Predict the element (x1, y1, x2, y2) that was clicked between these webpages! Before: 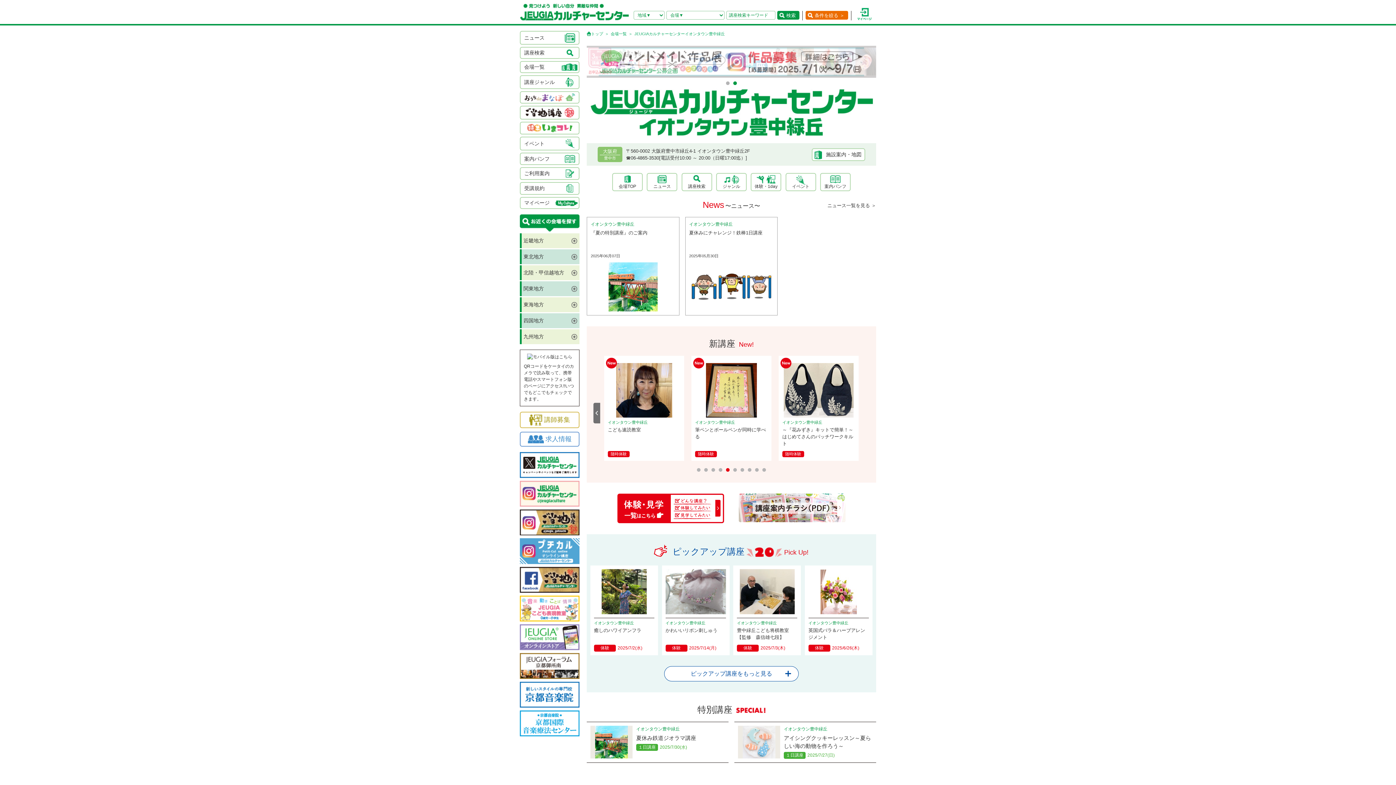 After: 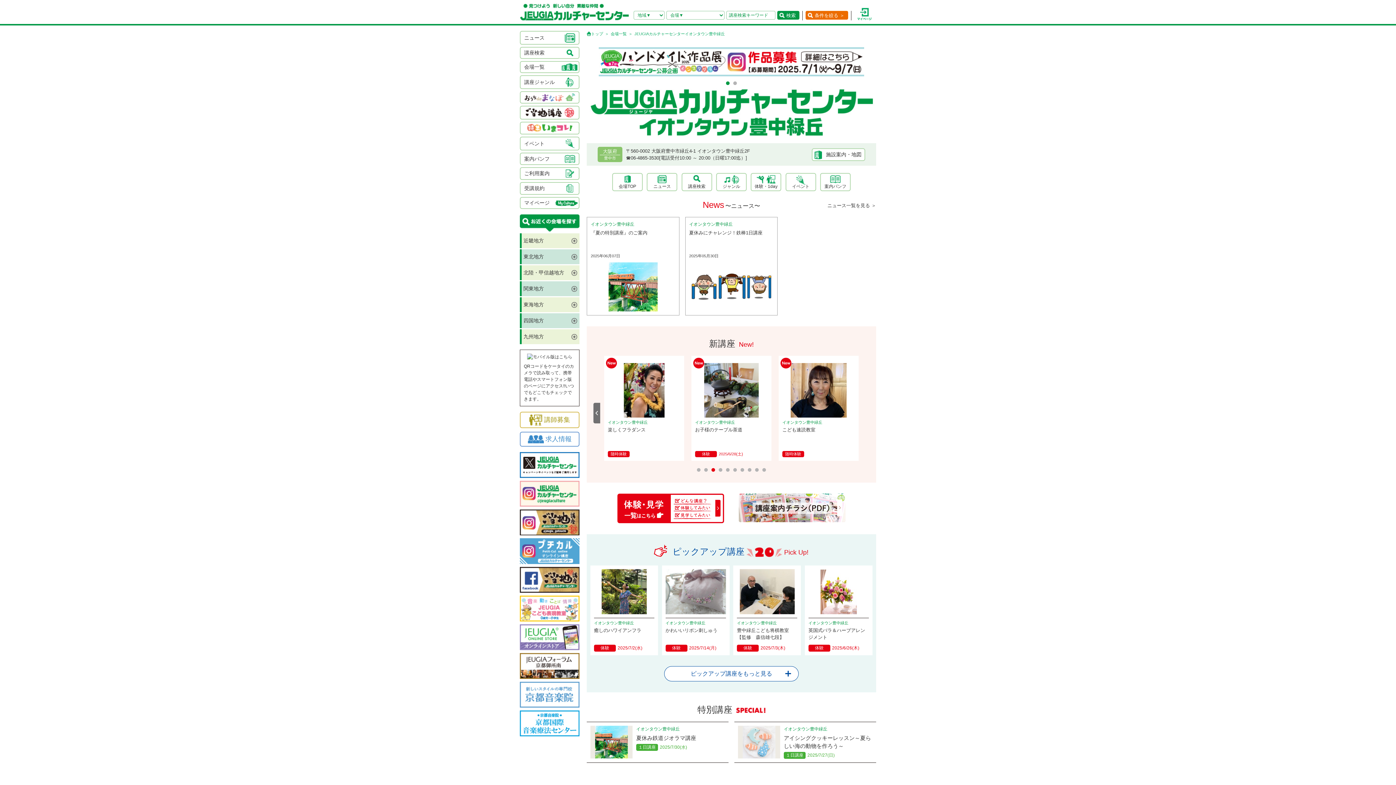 Action: bbox: (520, 701, 579, 706)